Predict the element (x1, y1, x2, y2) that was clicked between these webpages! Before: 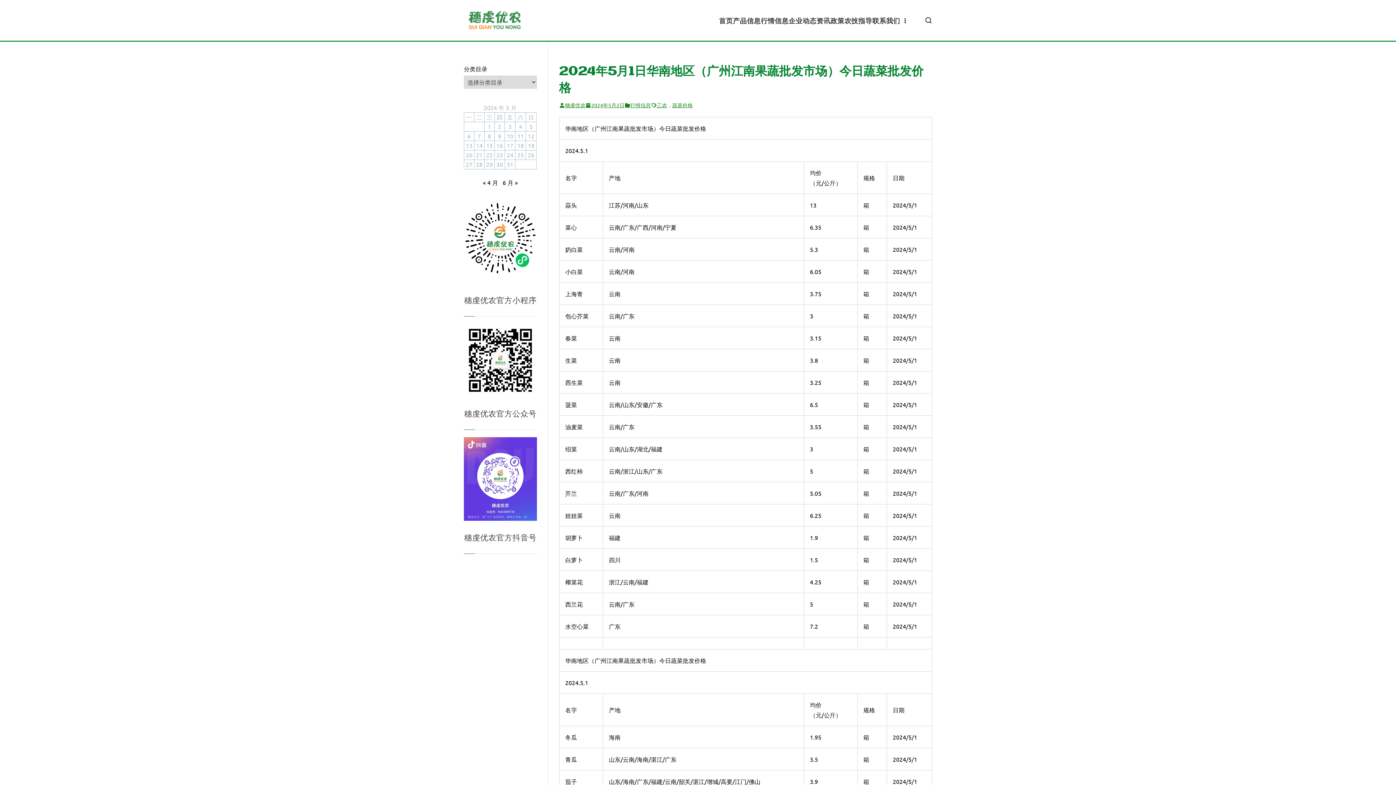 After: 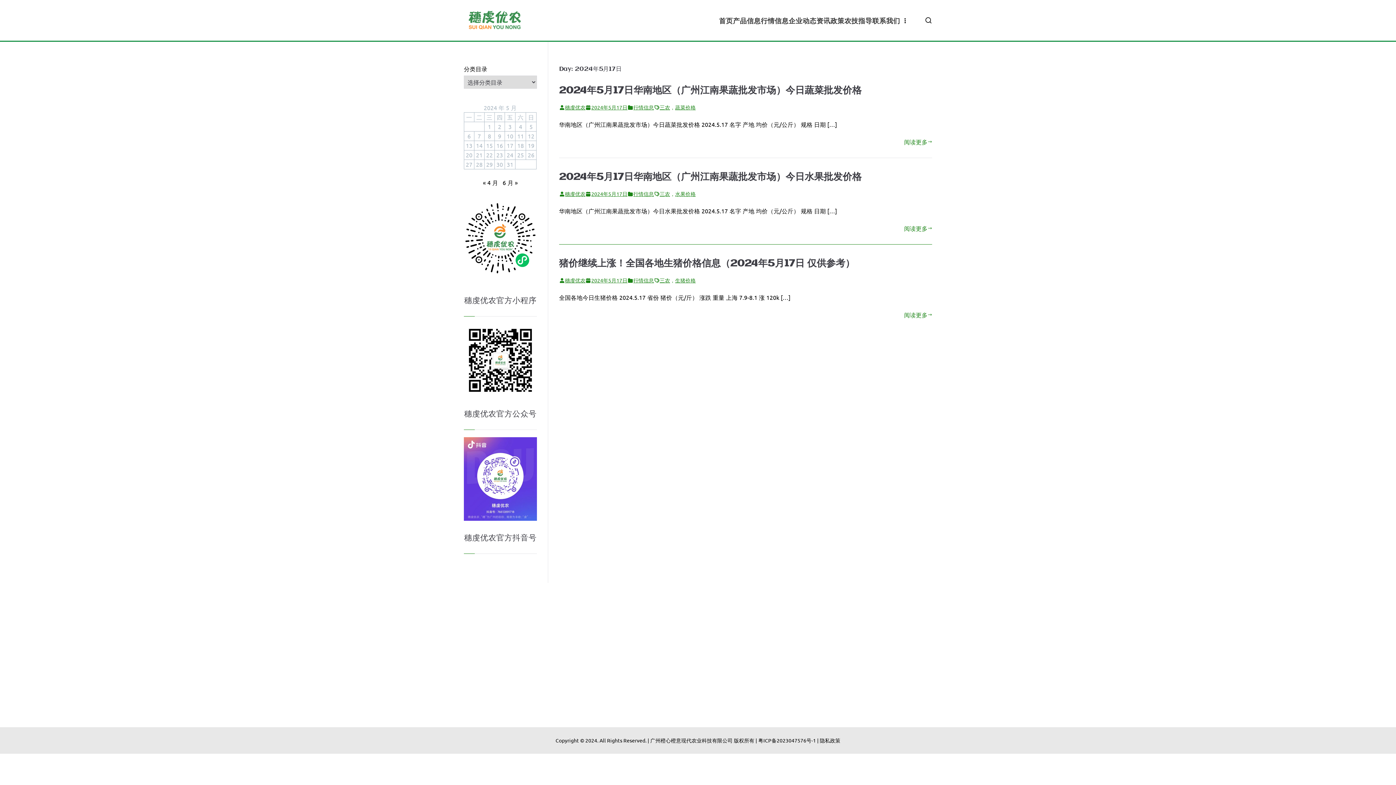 Action: label: 2024 年 5 月 17 日 发布的文章 bbox: (506, 141, 513, 149)